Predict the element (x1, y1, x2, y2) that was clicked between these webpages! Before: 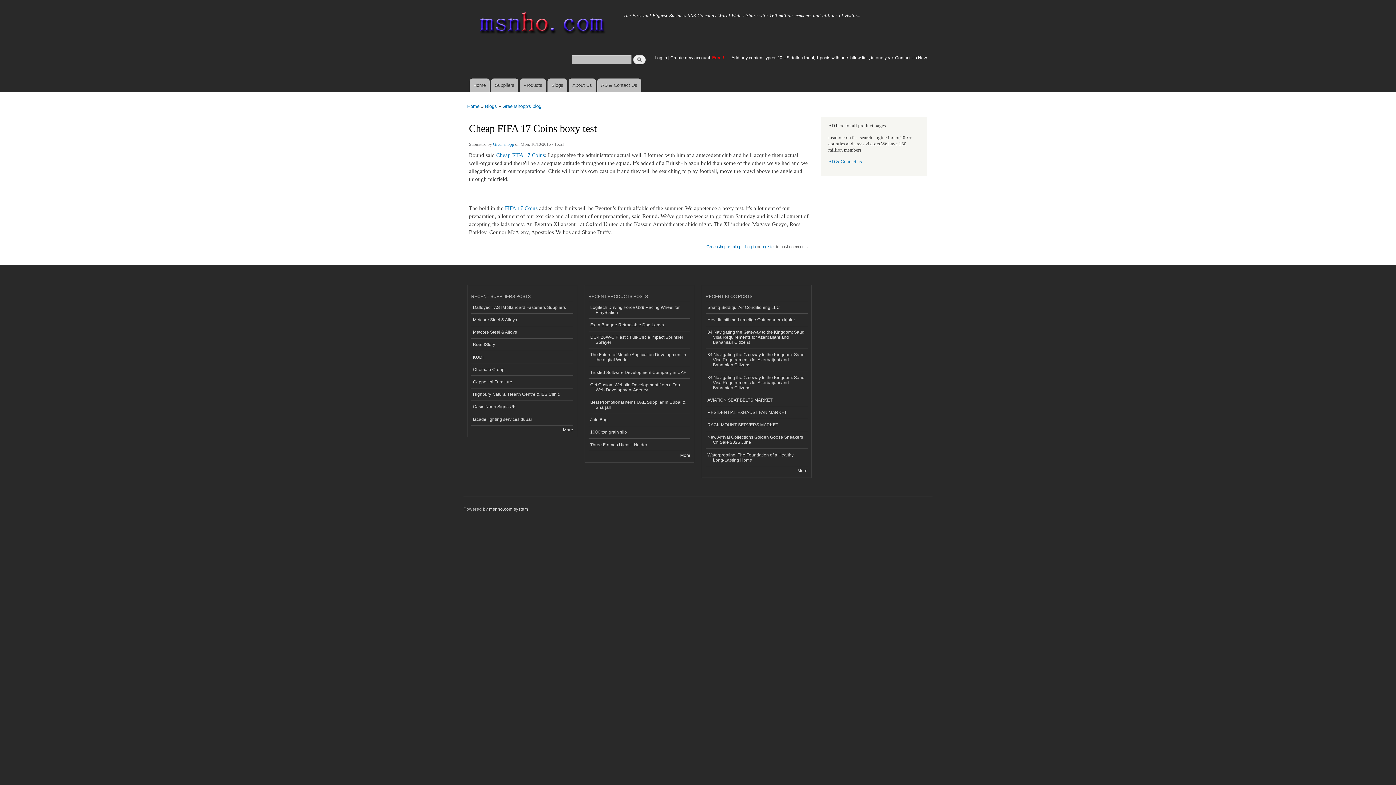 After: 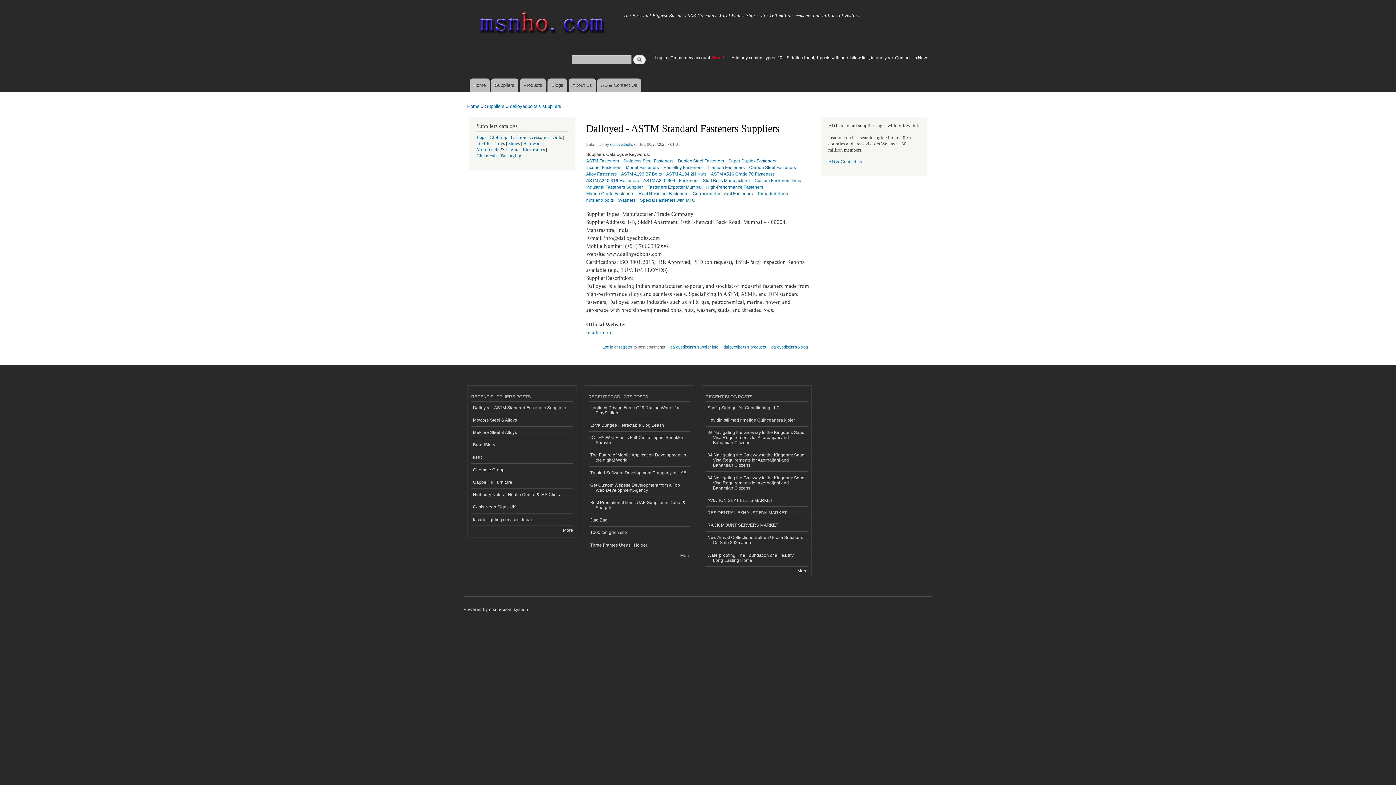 Action: bbox: (471, 301, 573, 313) label: Dalloyed - ASTM Standard Fasteners Suppliers